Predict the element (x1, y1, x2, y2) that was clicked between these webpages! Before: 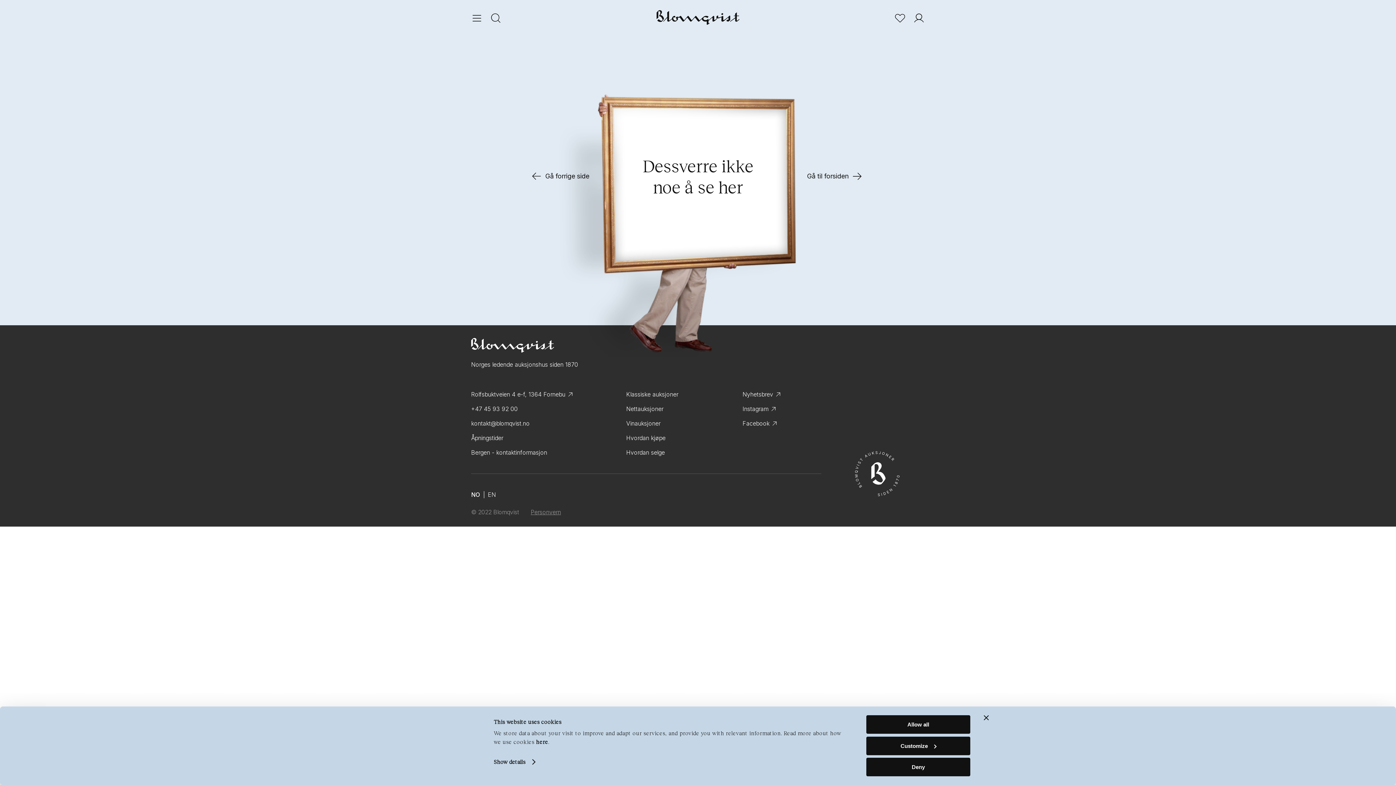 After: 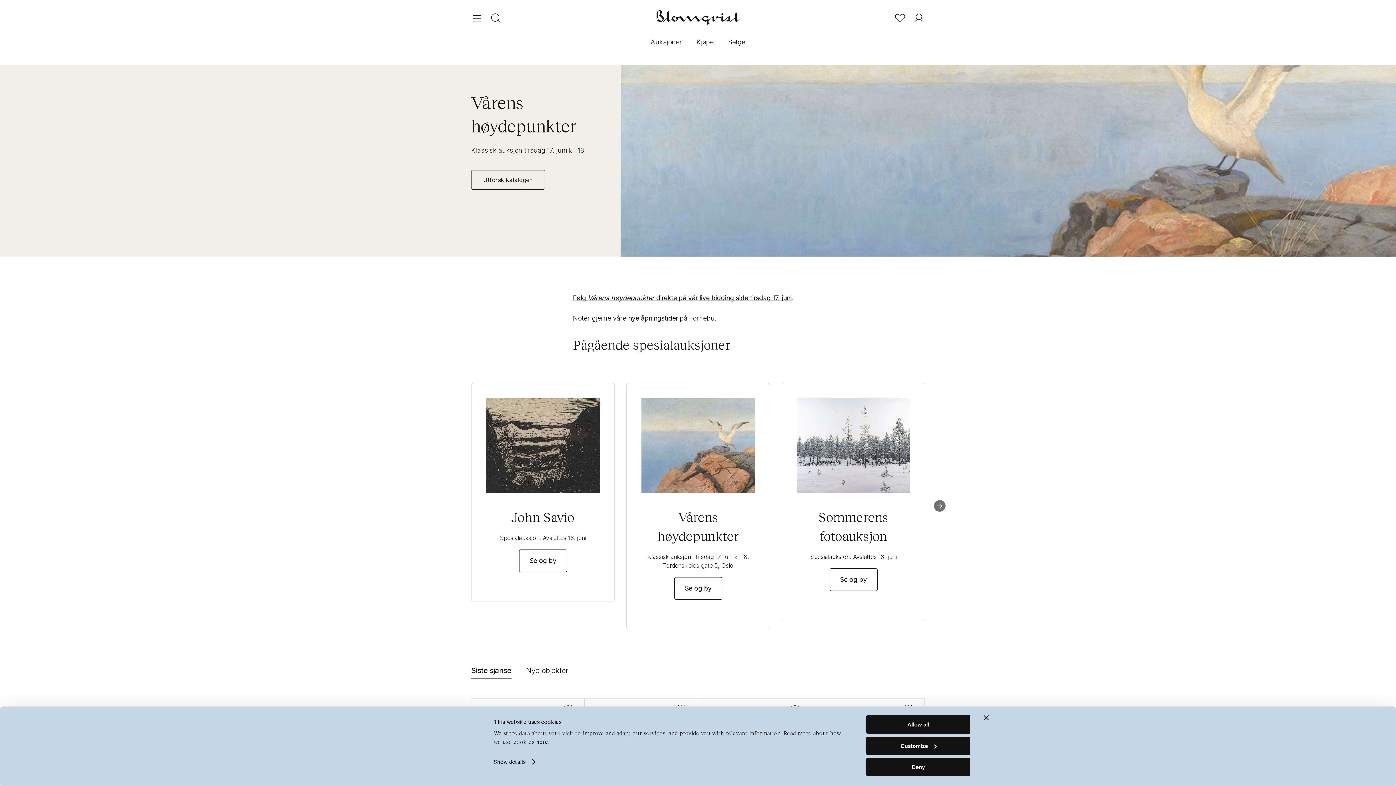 Action: label: Gå til forsiden bbox: (807, 168, 865, 184)